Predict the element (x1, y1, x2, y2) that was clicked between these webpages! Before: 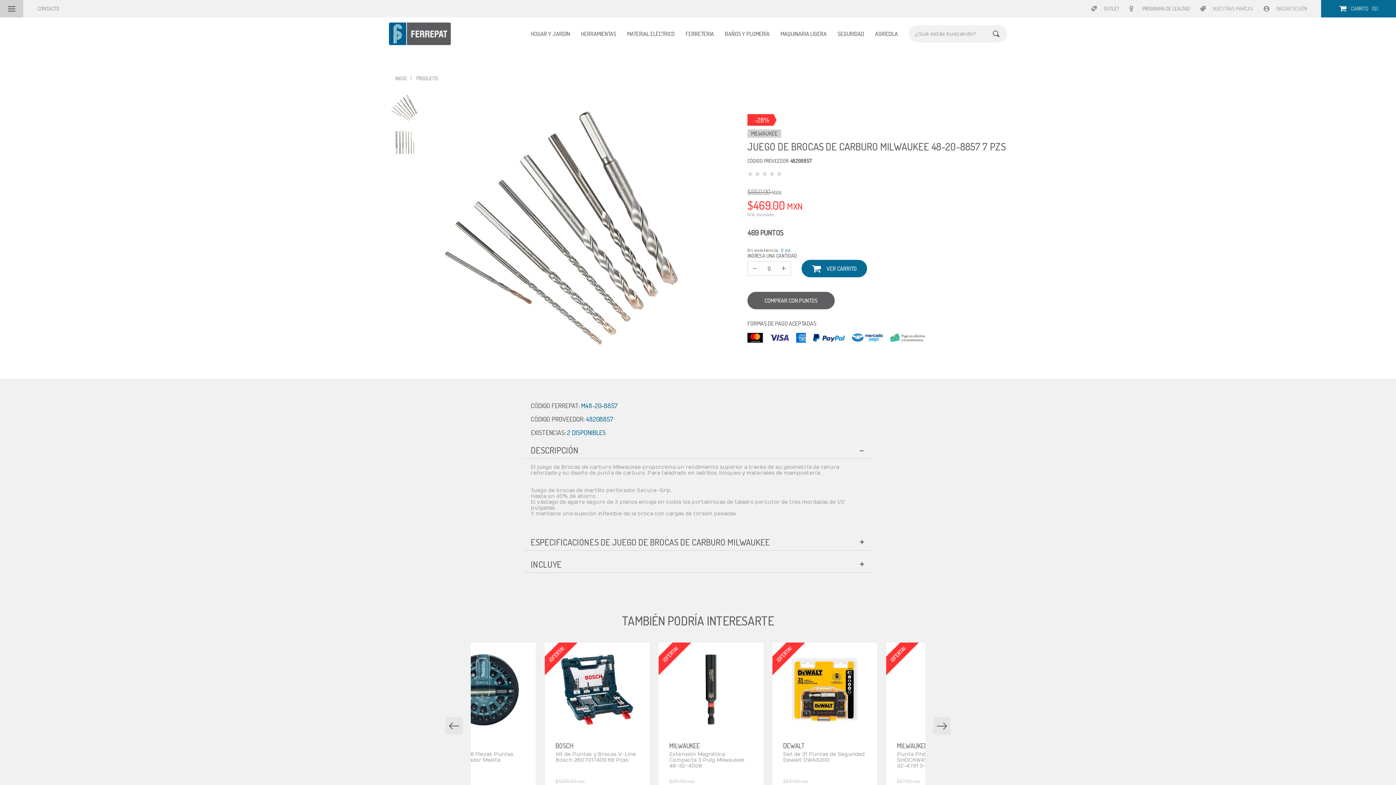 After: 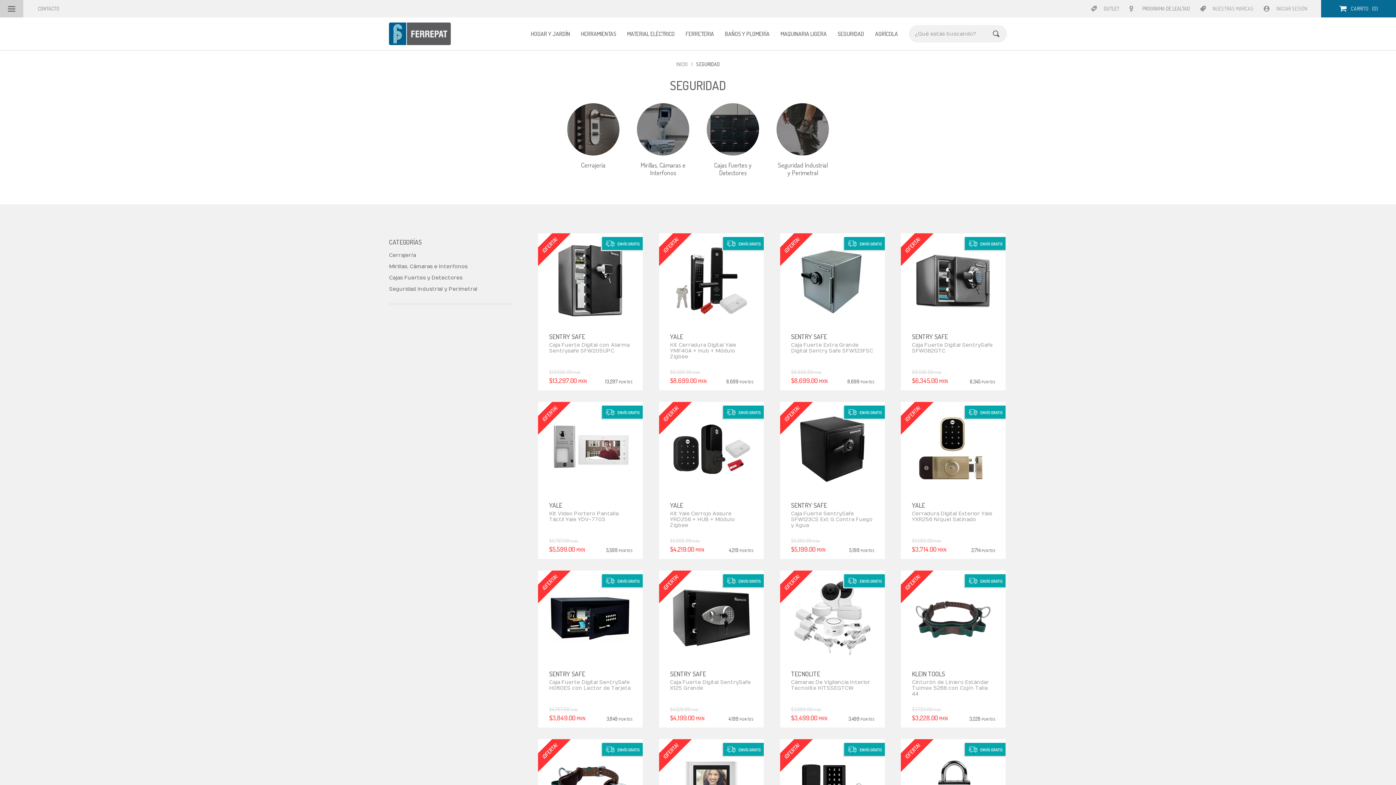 Action: label: SEGURIDAD bbox: (837, 17, 864, 50)